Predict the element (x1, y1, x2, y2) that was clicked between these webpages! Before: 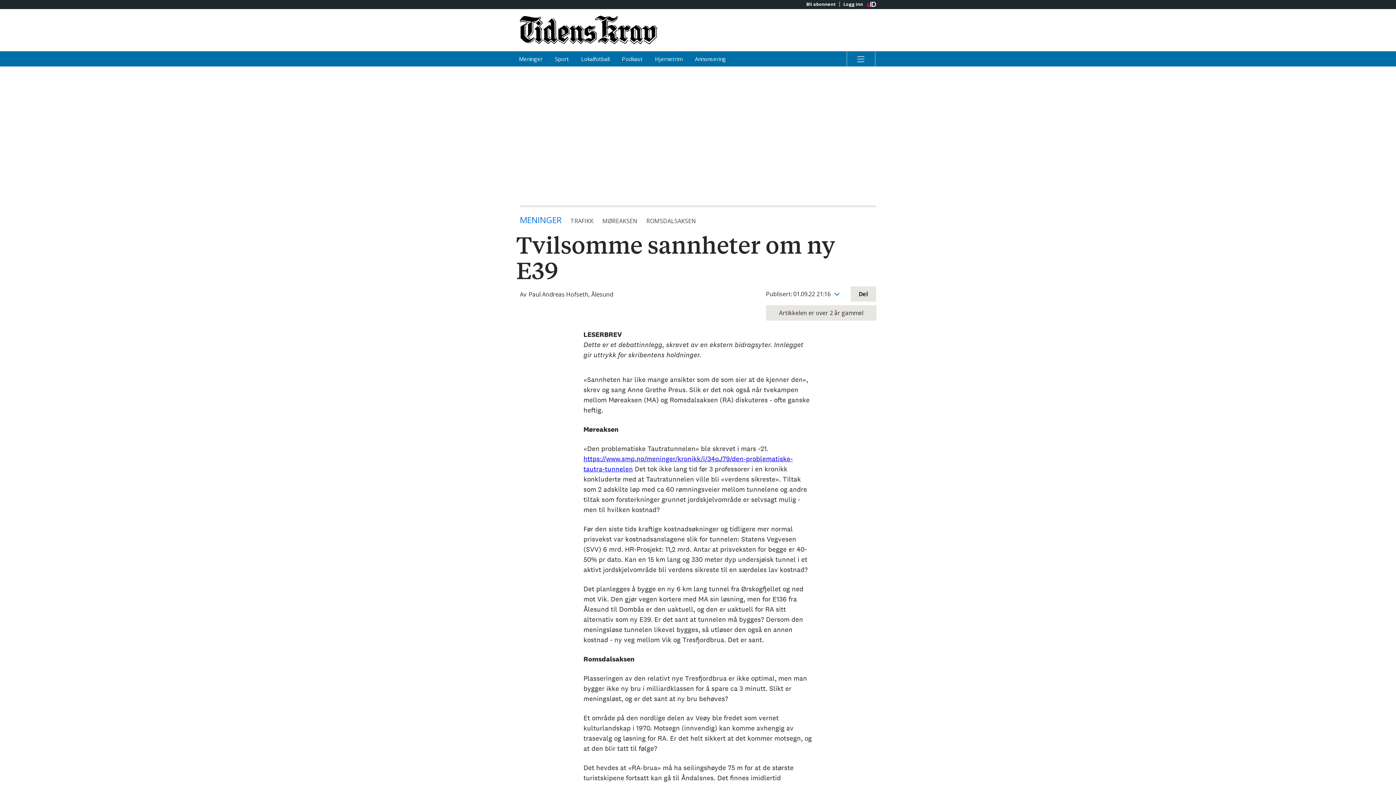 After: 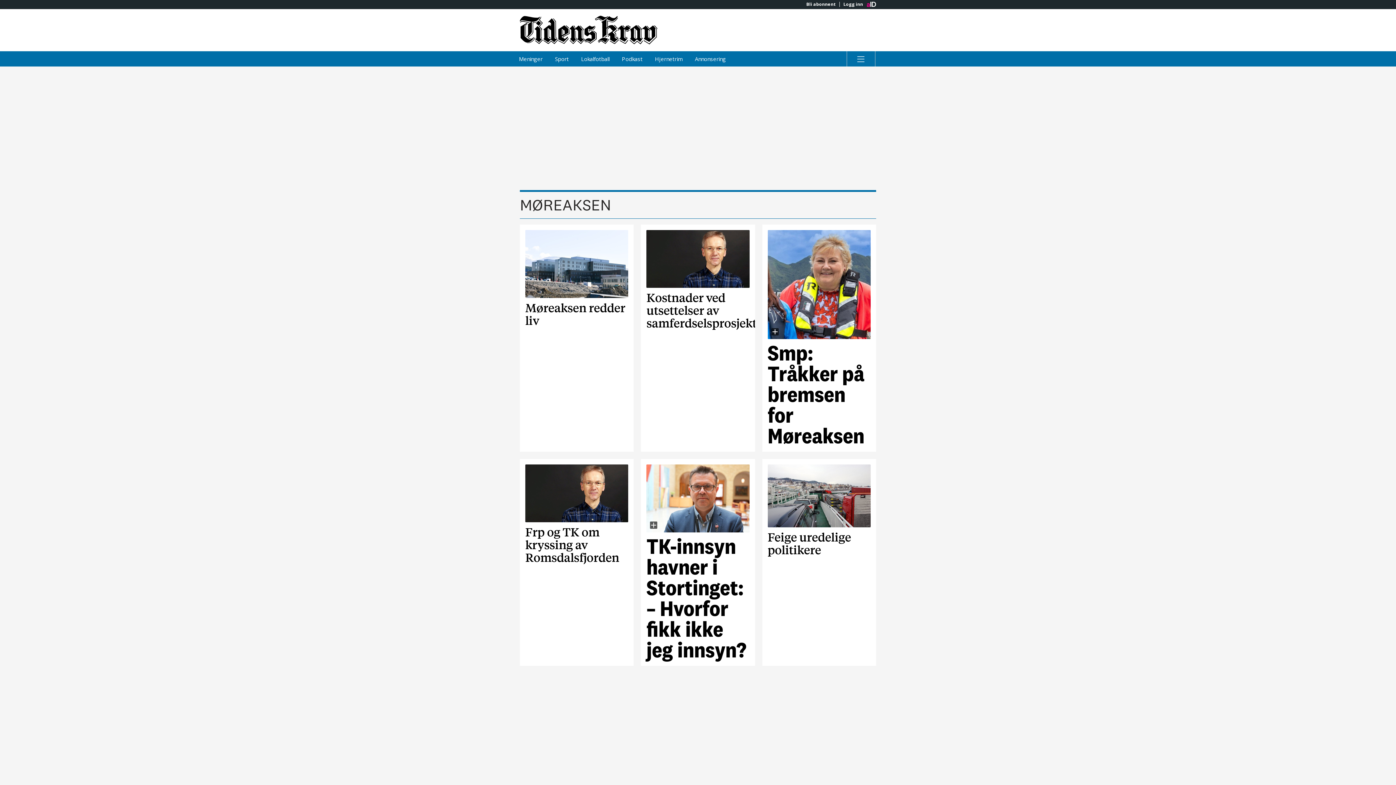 Action: label: MØREAKSEN bbox: (602, 217, 637, 225)